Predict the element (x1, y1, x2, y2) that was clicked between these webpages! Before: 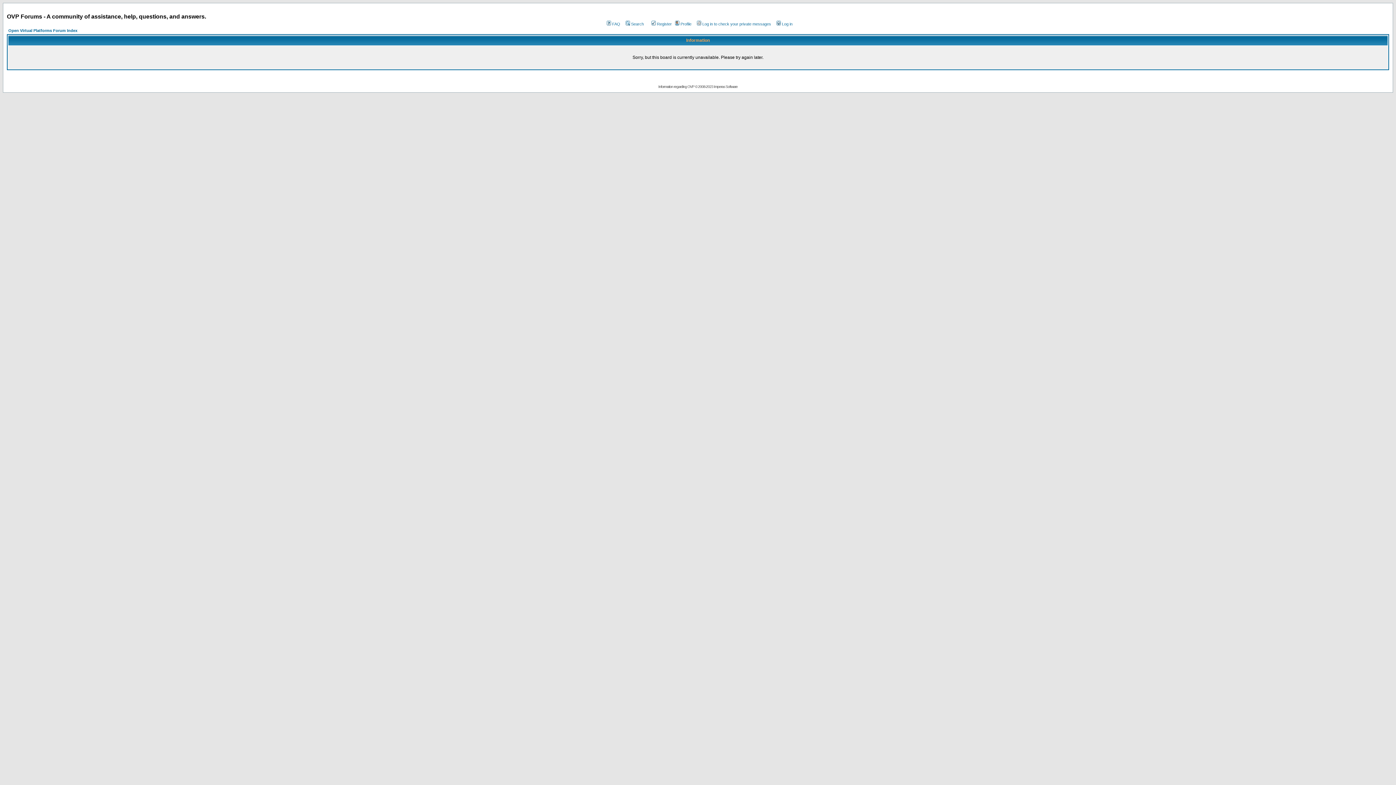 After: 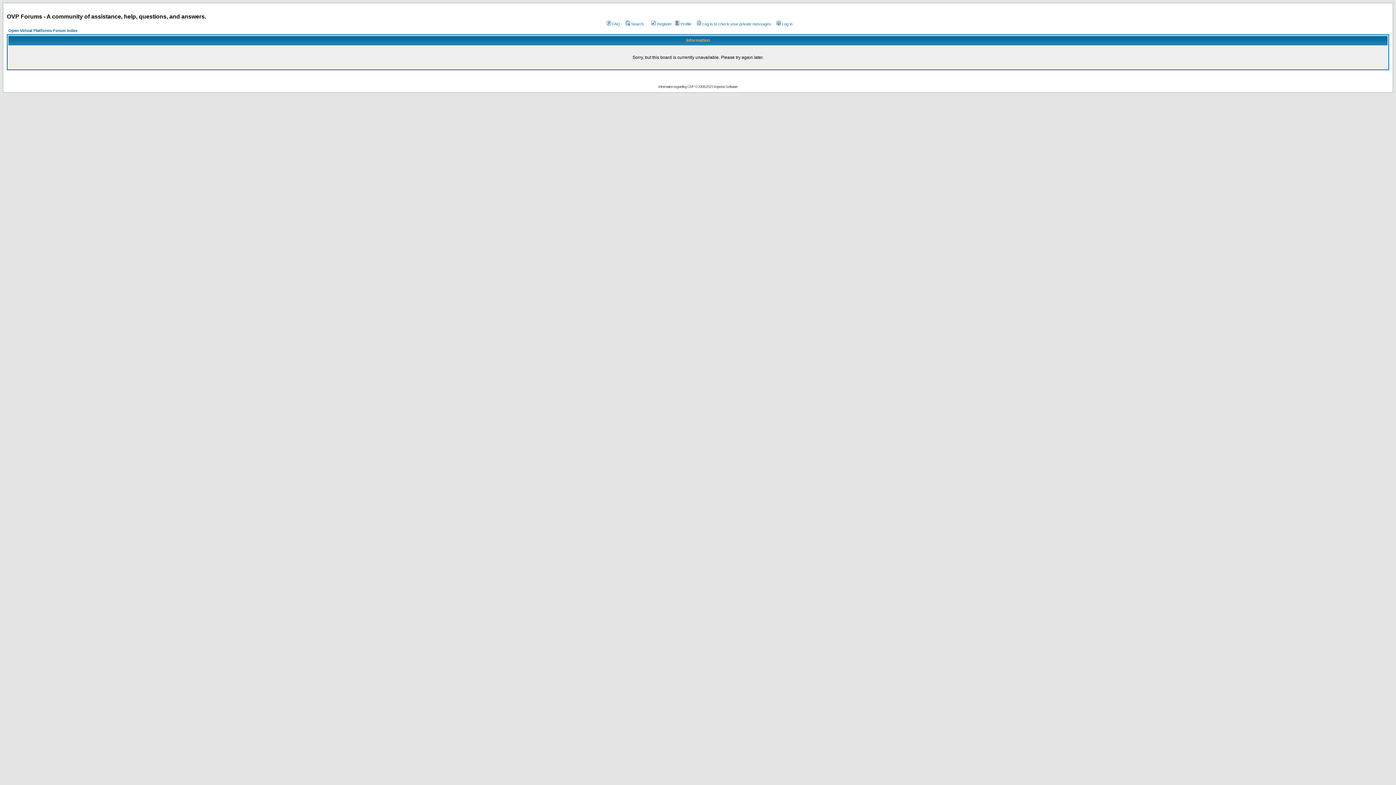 Action: bbox: (696, 21, 771, 26) label: Log in to check your private messages